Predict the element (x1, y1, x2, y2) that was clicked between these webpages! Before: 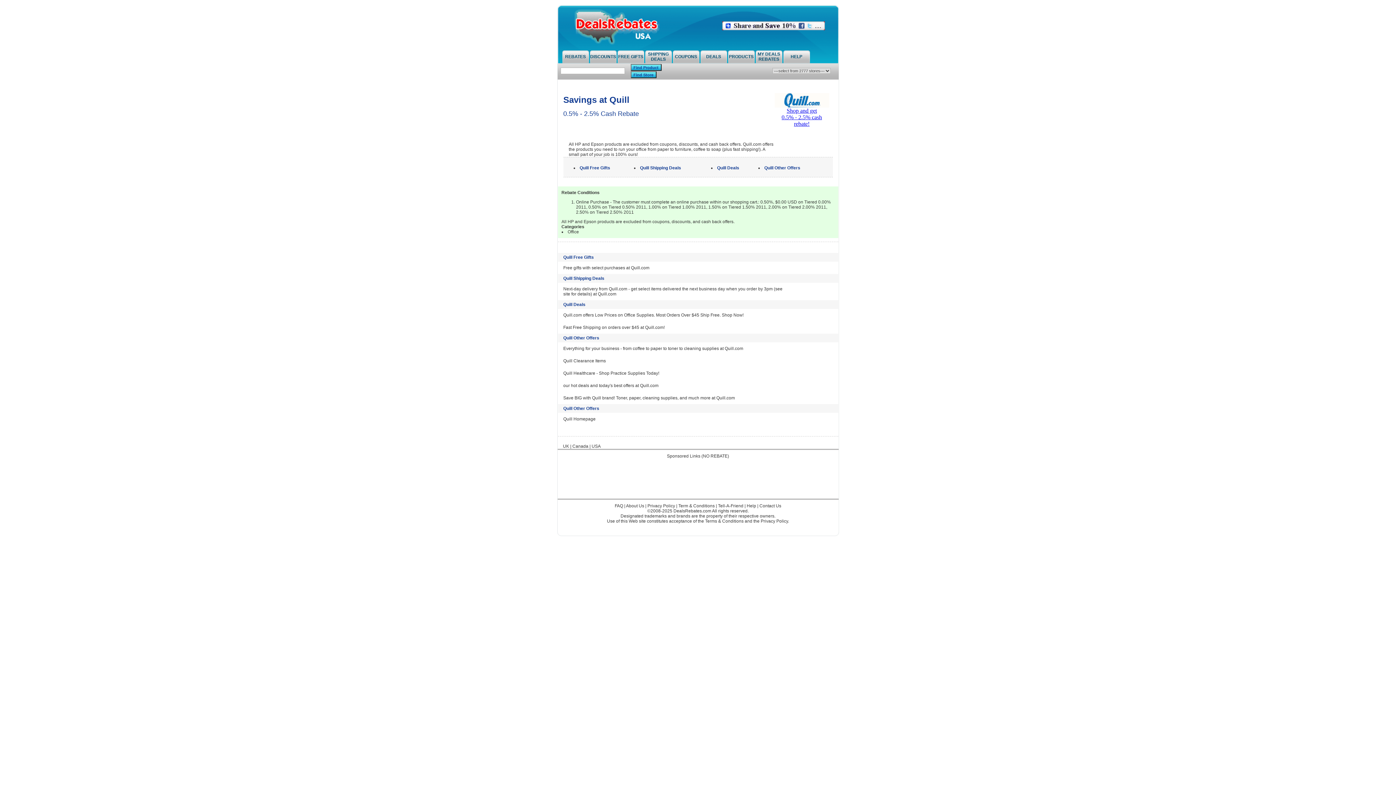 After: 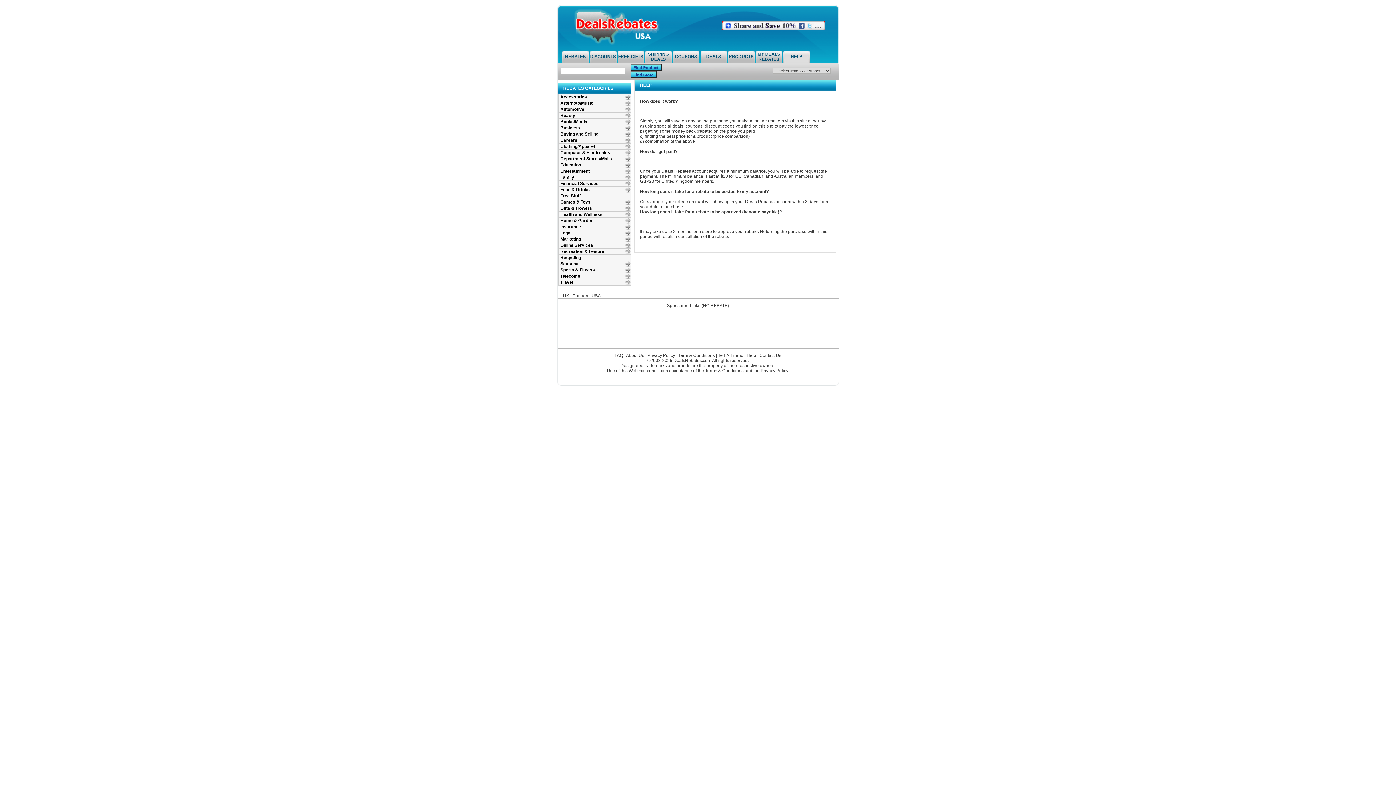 Action: label: HELP bbox: (790, 54, 802, 59)